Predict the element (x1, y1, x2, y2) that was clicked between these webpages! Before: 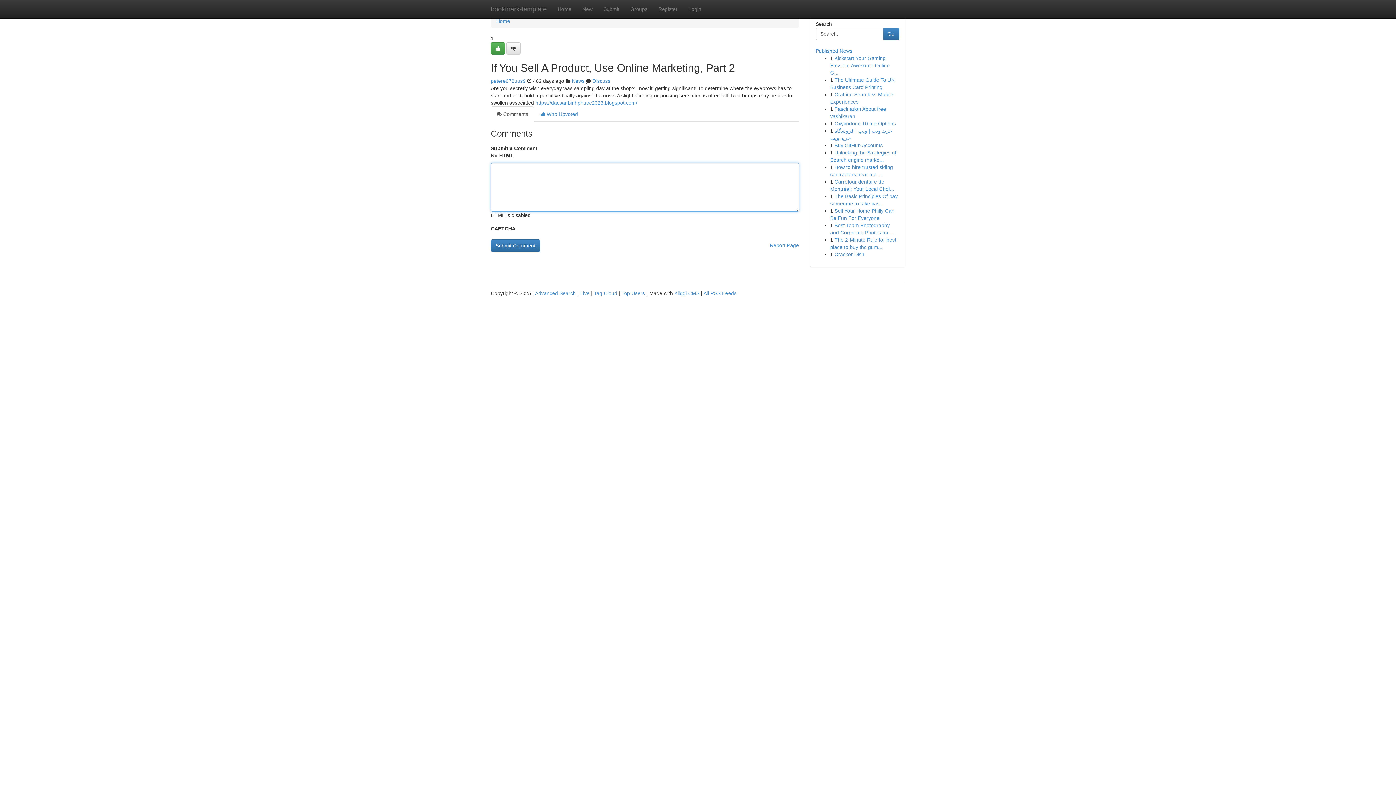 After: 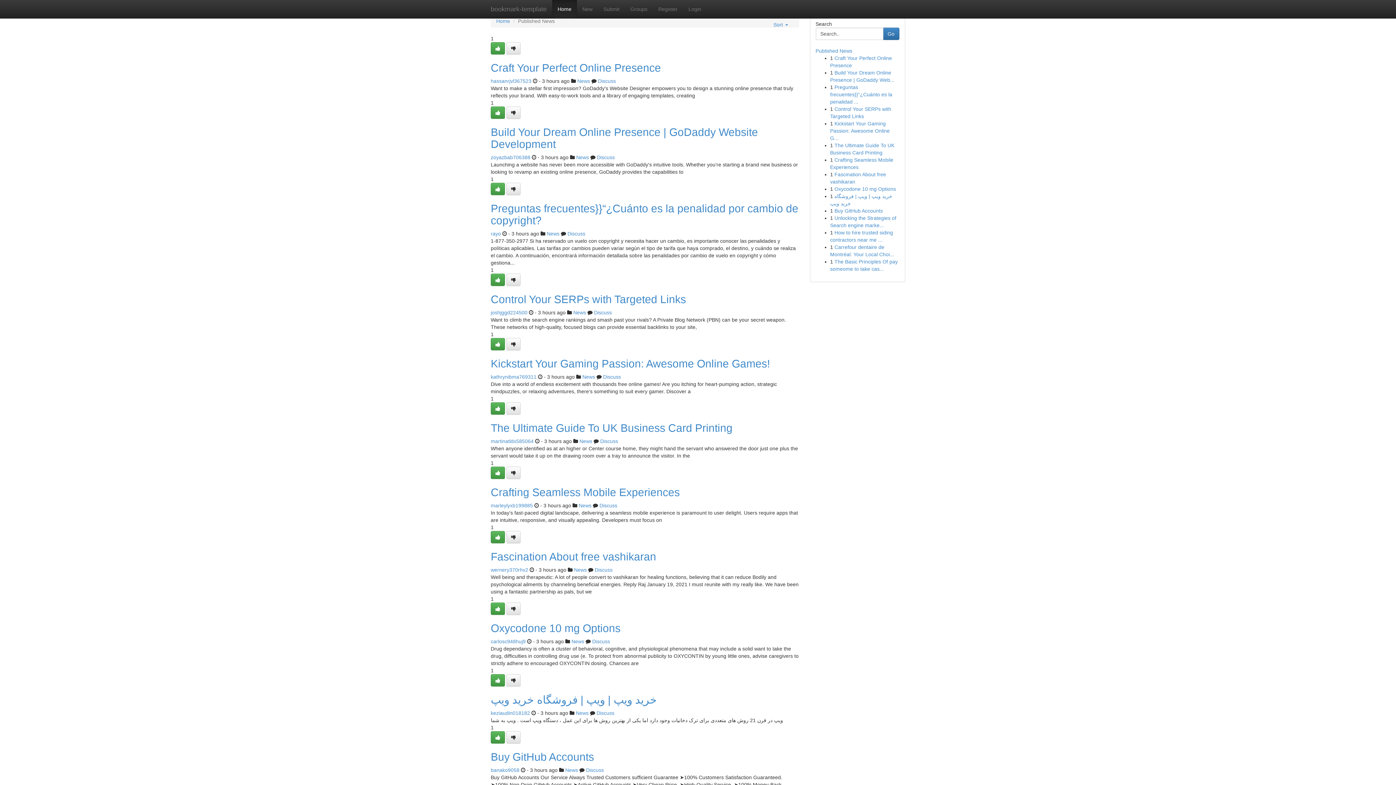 Action: bbox: (496, 18, 510, 24) label: Home